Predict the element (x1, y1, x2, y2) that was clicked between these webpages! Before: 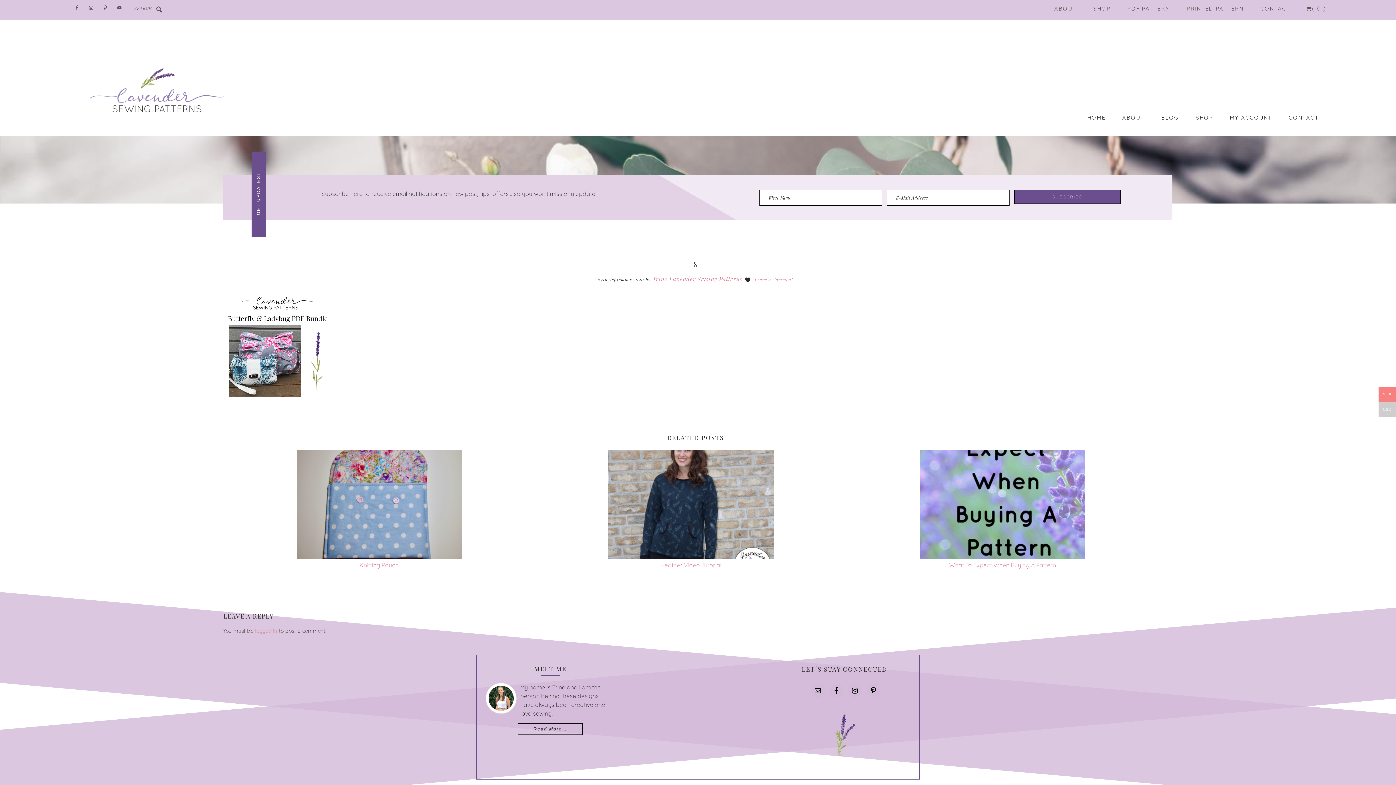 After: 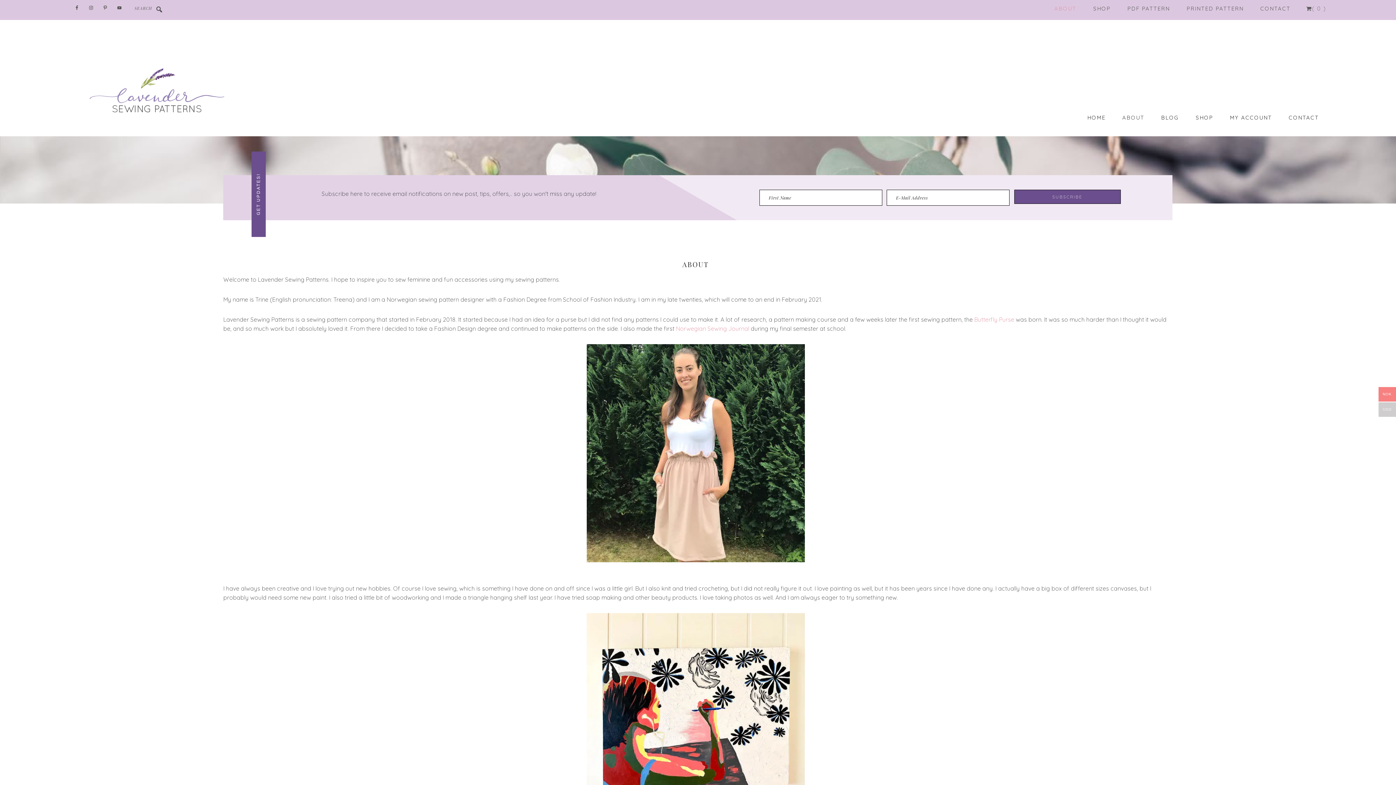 Action: bbox: (1115, 106, 1152, 129) label: ABOUT